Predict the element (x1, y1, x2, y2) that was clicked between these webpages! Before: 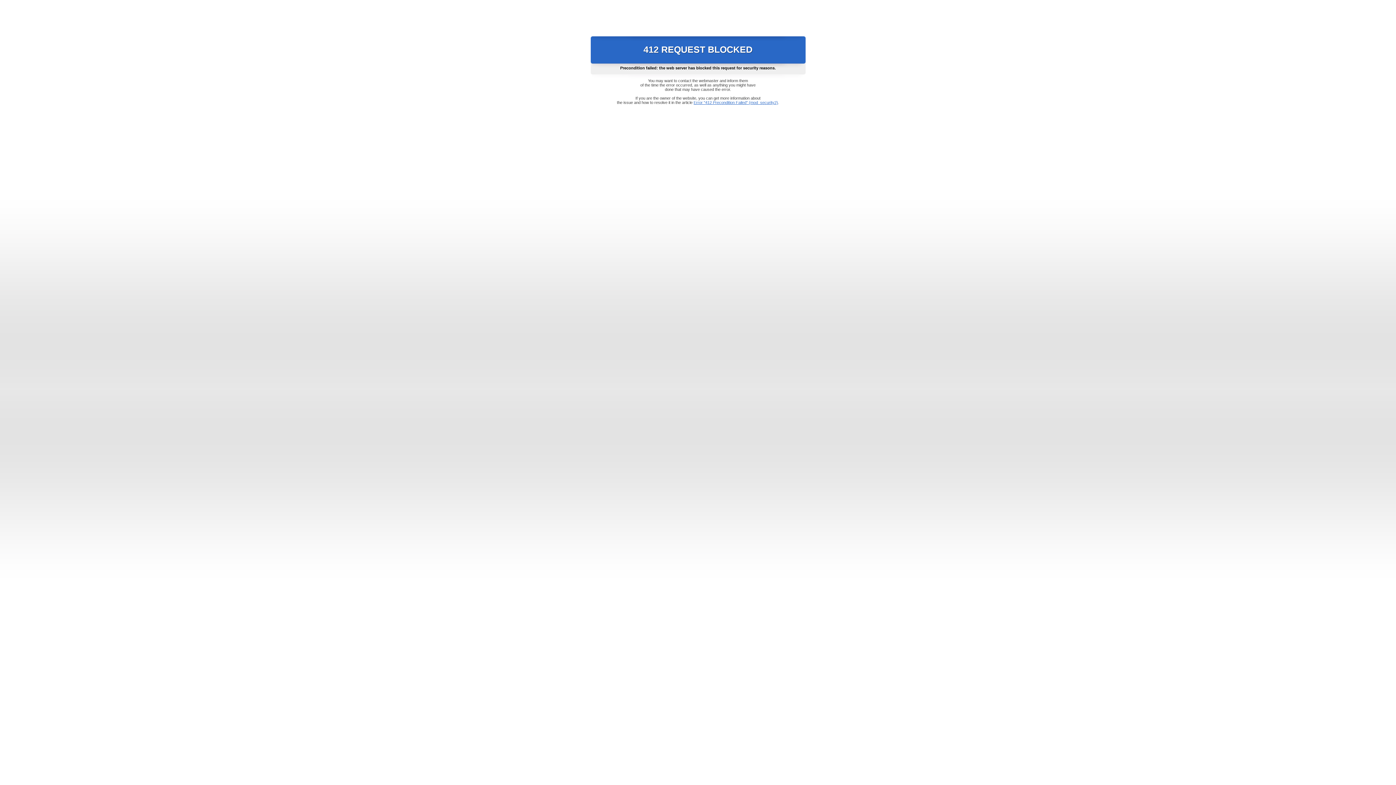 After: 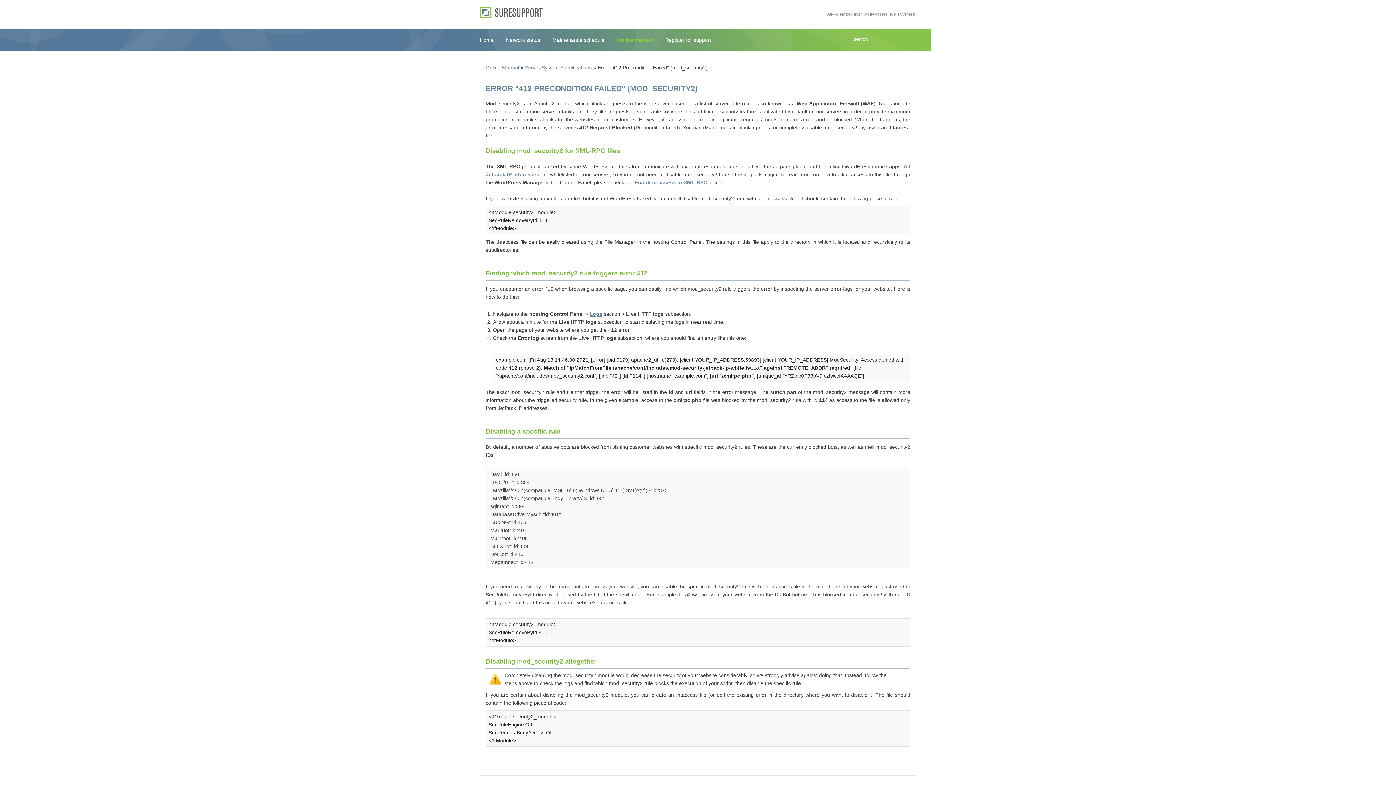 Action: label: Error "412 Precondition Failed" (mod_security2) bbox: (693, 100, 778, 104)